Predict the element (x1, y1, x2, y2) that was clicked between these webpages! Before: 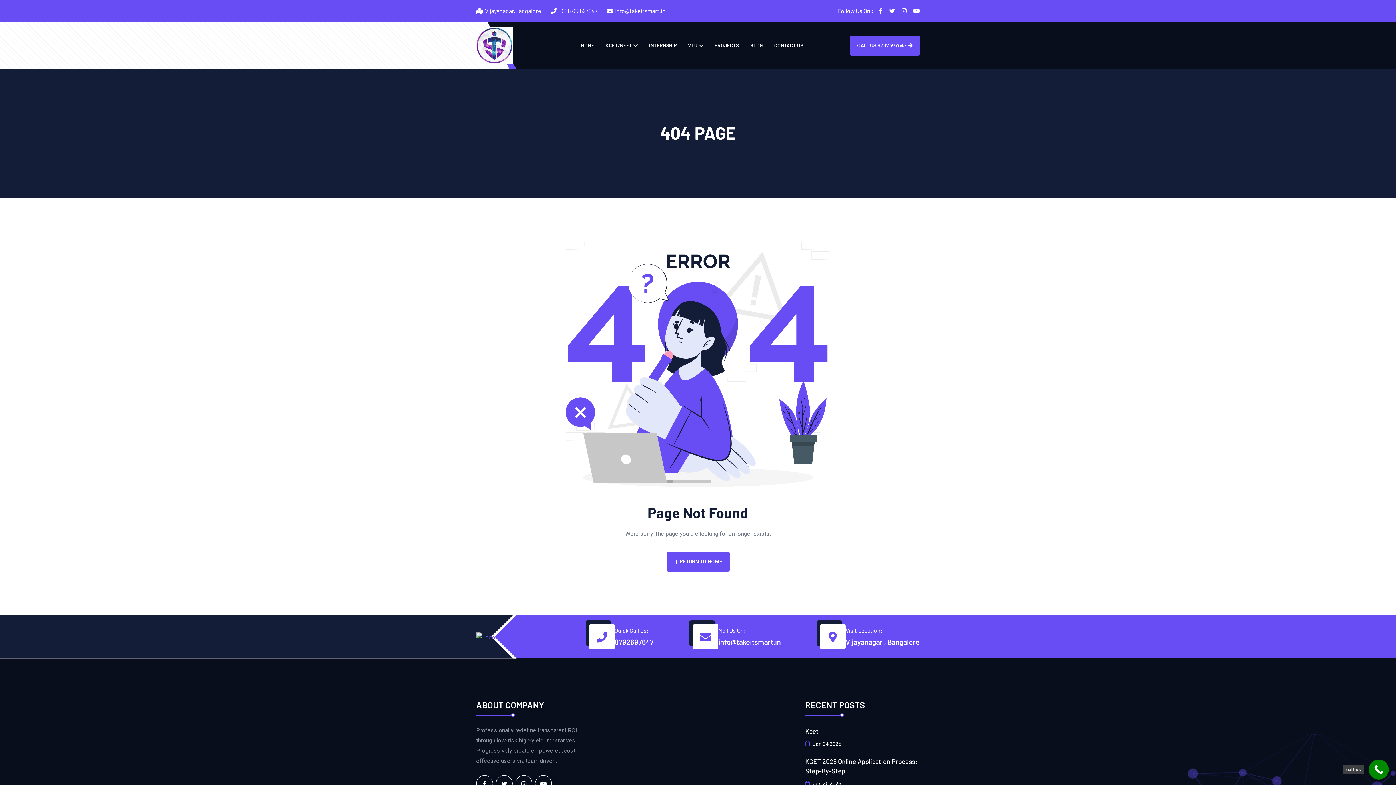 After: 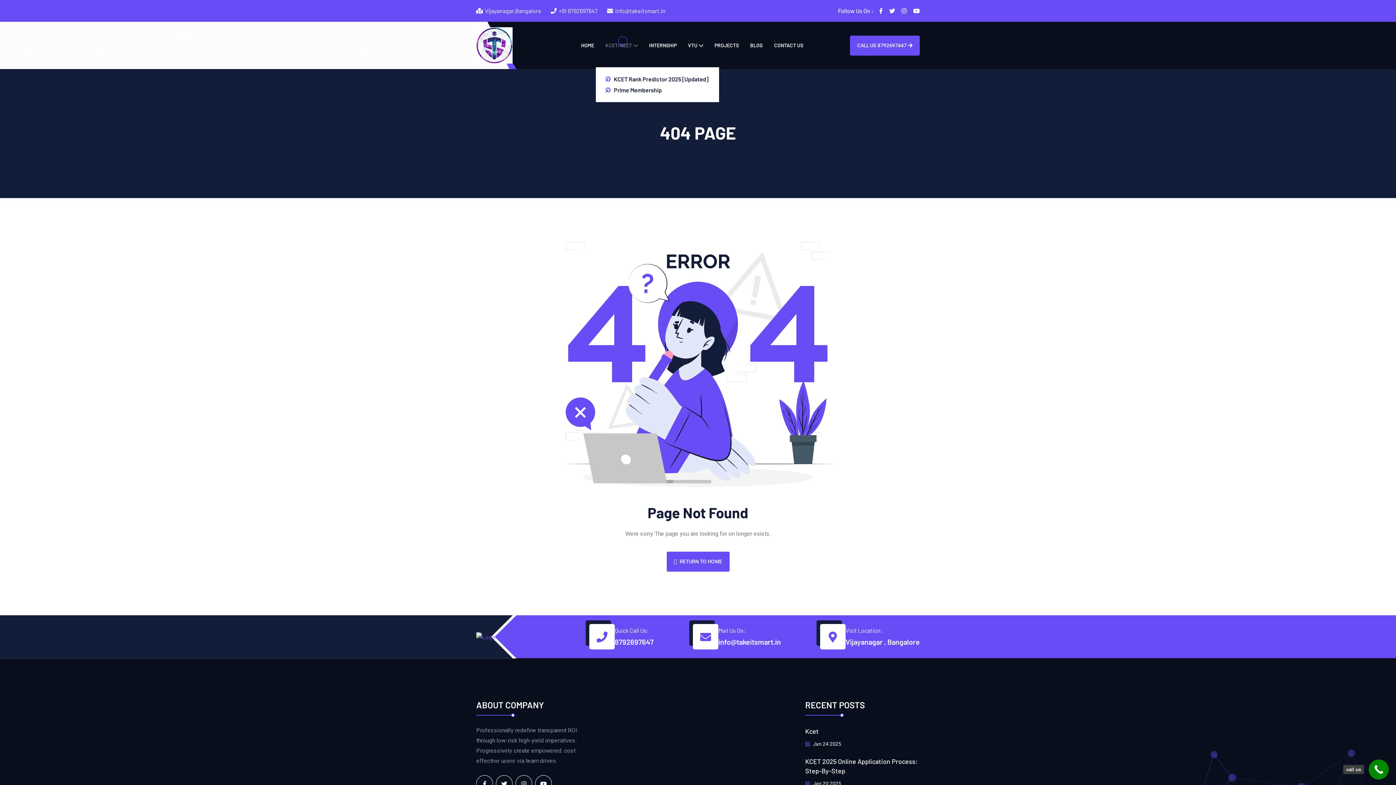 Action: label: KCET/NEET bbox: (605, 23, 638, 67)